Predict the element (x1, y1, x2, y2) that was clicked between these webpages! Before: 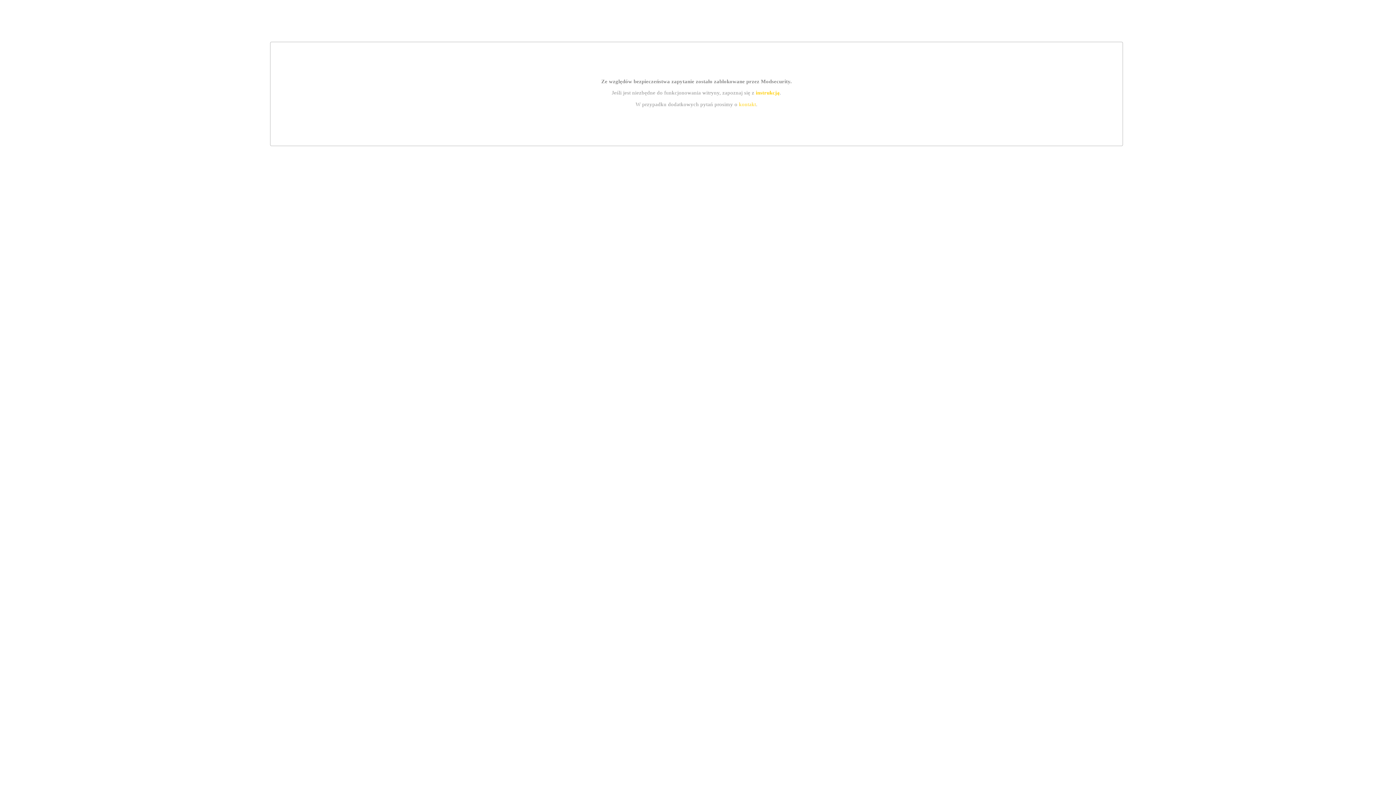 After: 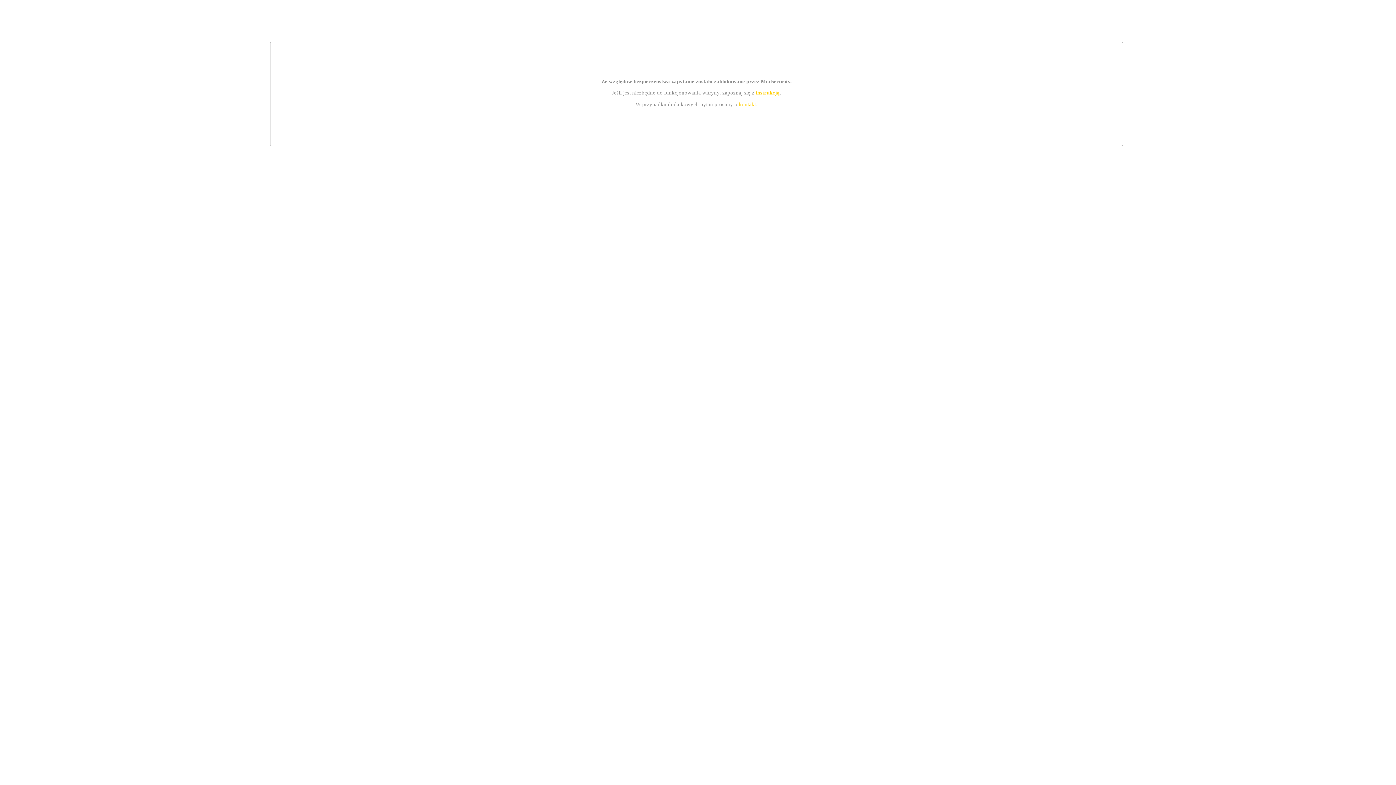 Action: bbox: (739, 101, 756, 107) label: kontakt